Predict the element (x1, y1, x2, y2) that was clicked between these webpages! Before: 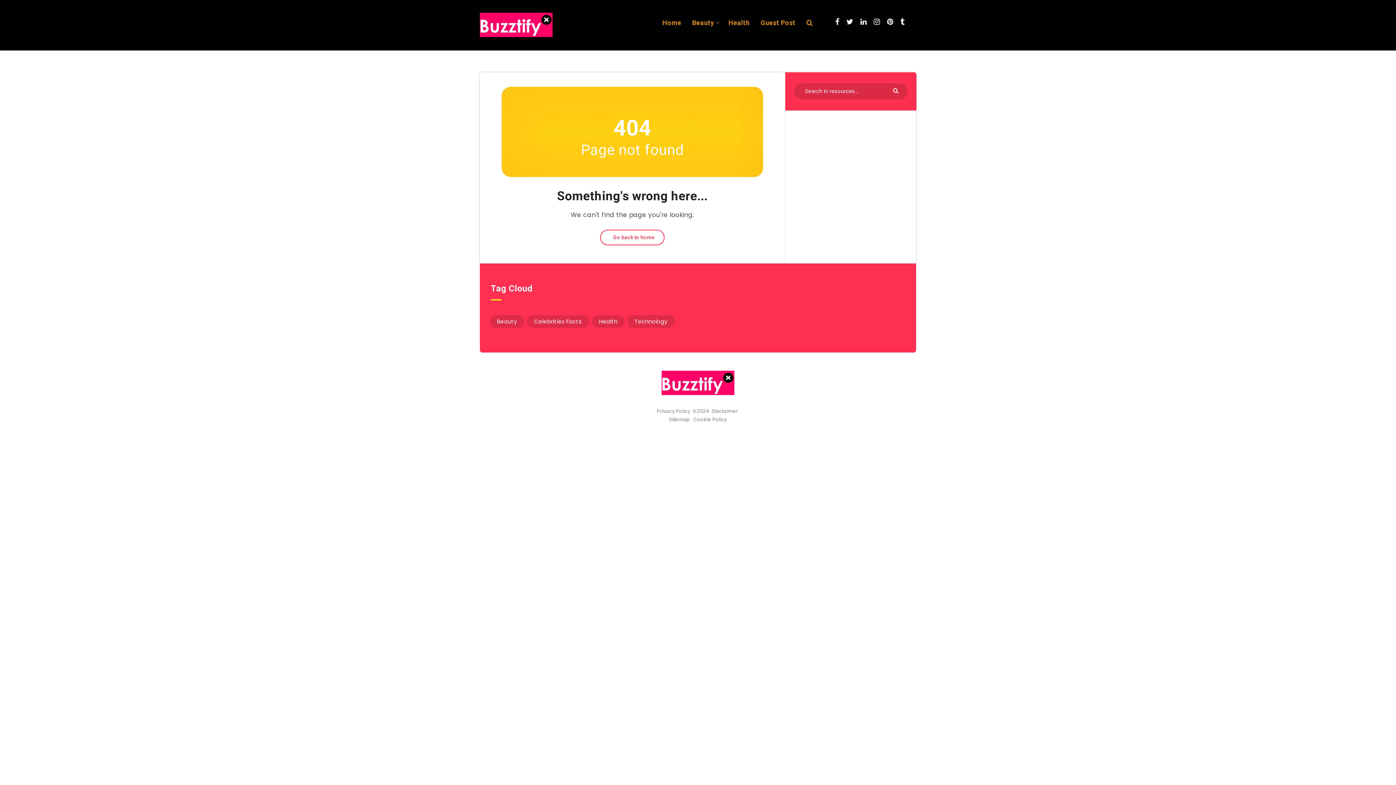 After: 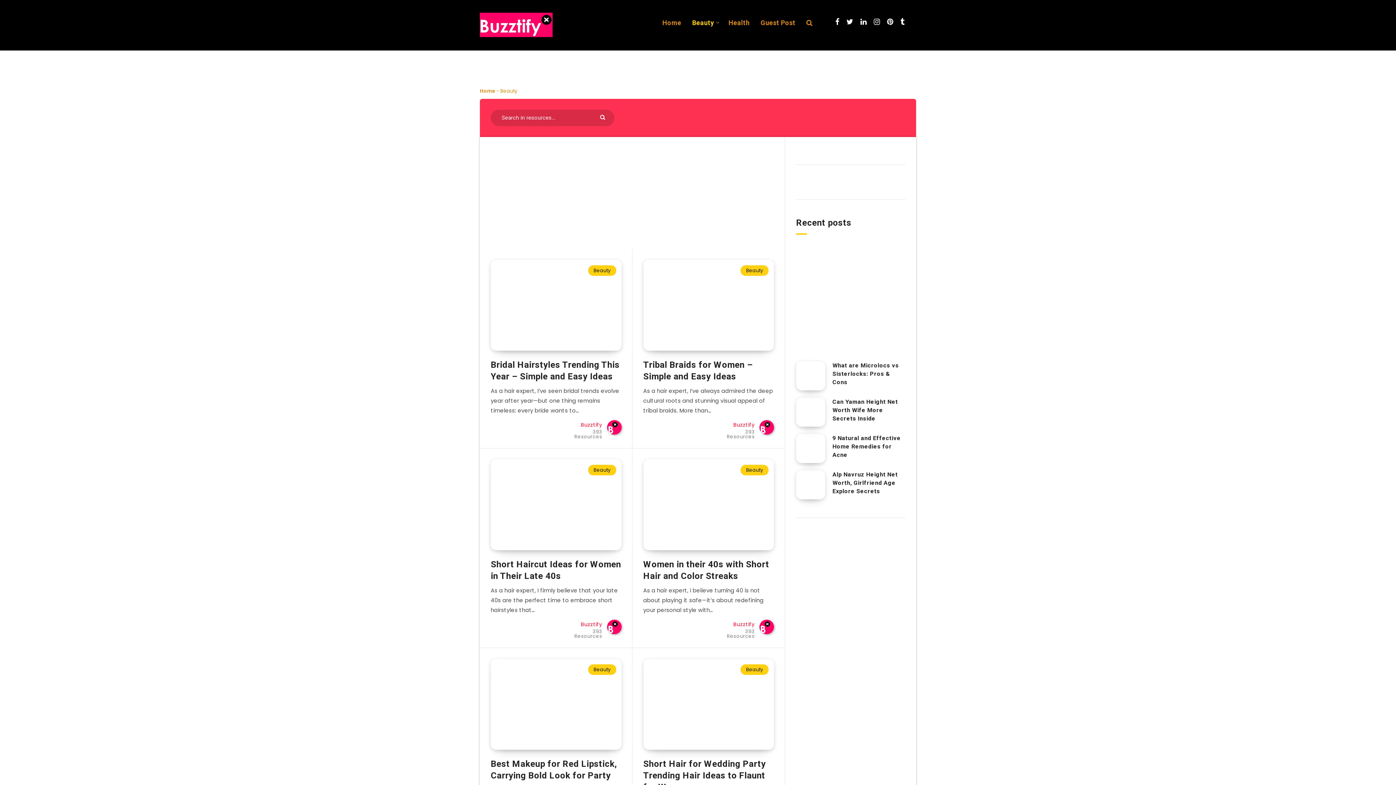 Action: bbox: (489, 315, 524, 327) label: Beauty (139 items)